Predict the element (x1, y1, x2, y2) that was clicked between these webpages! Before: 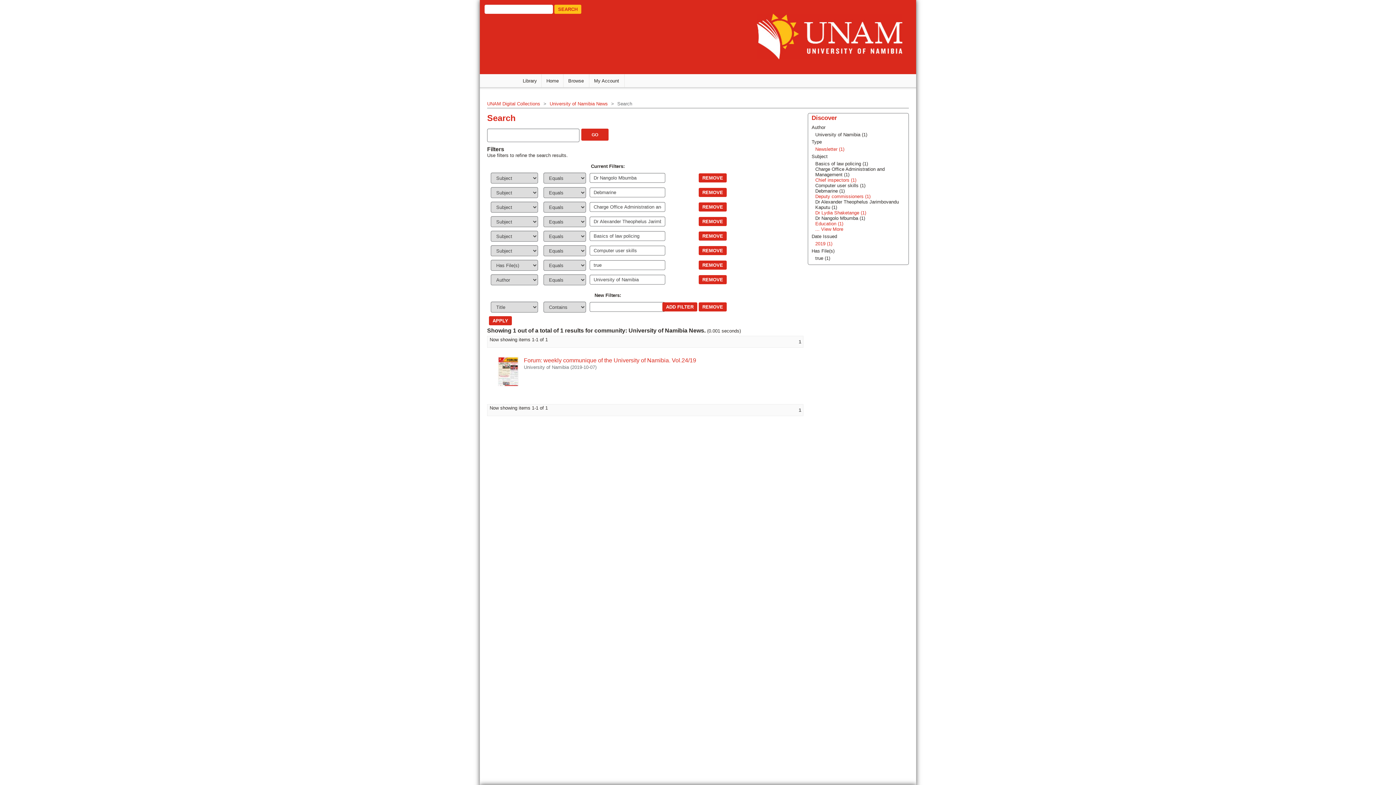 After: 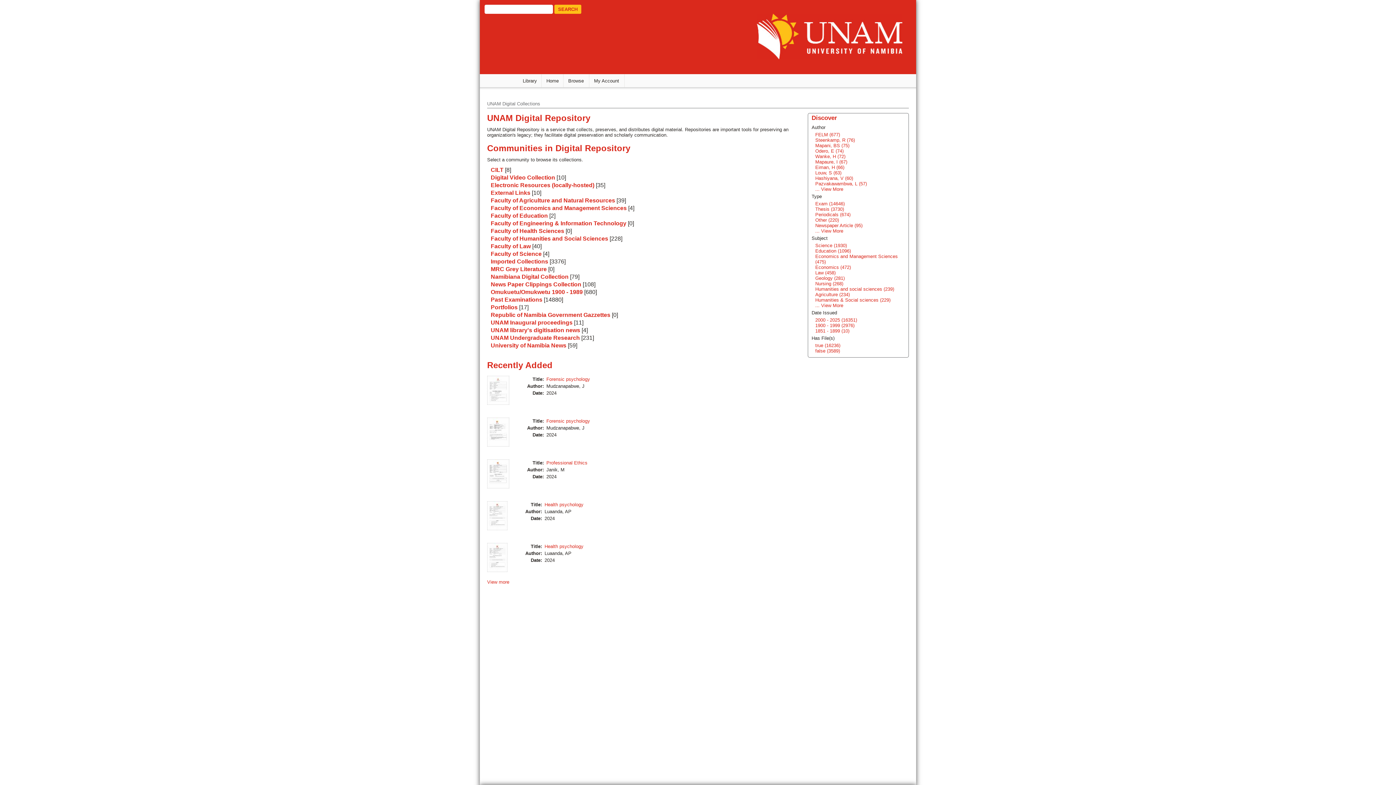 Action: bbox: (487, 101, 540, 106) label: UNAM Digital Collections